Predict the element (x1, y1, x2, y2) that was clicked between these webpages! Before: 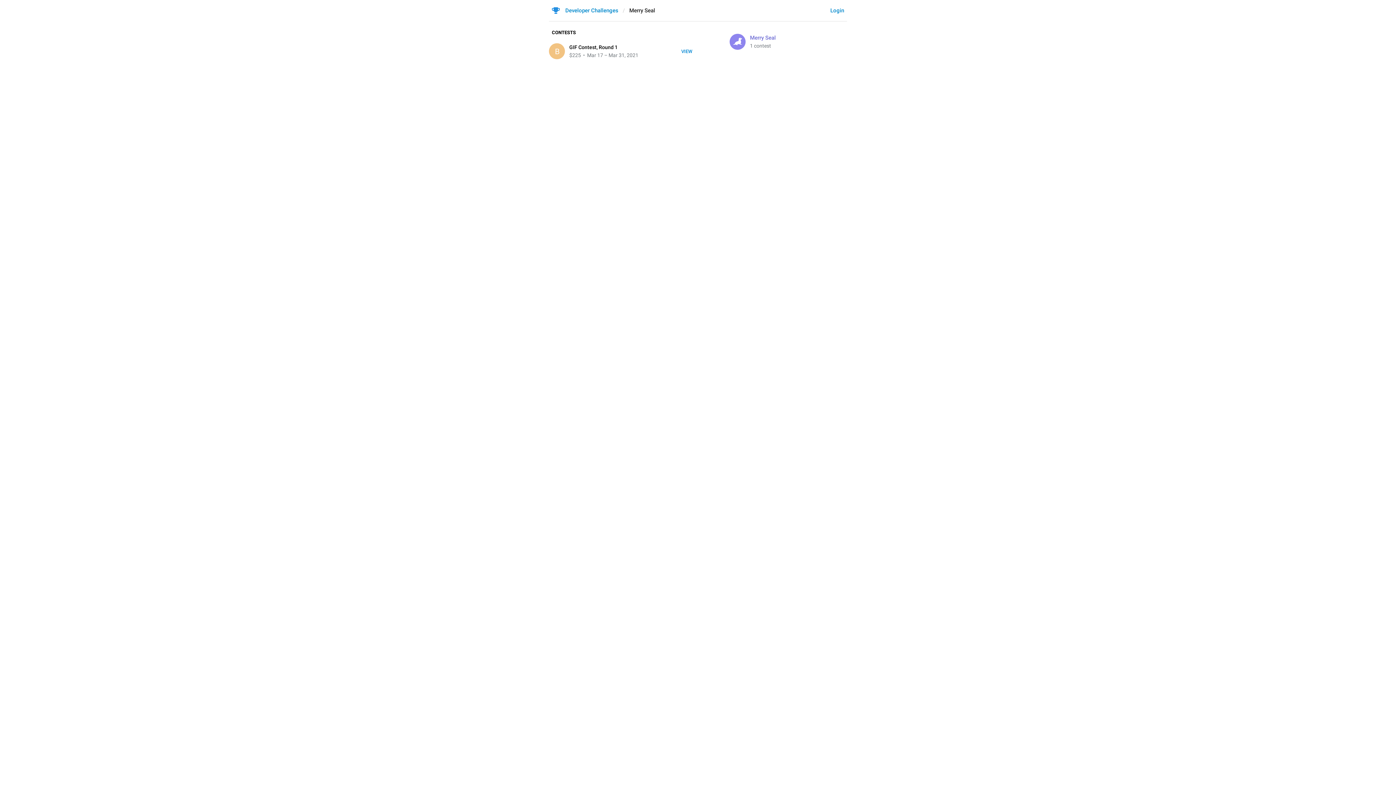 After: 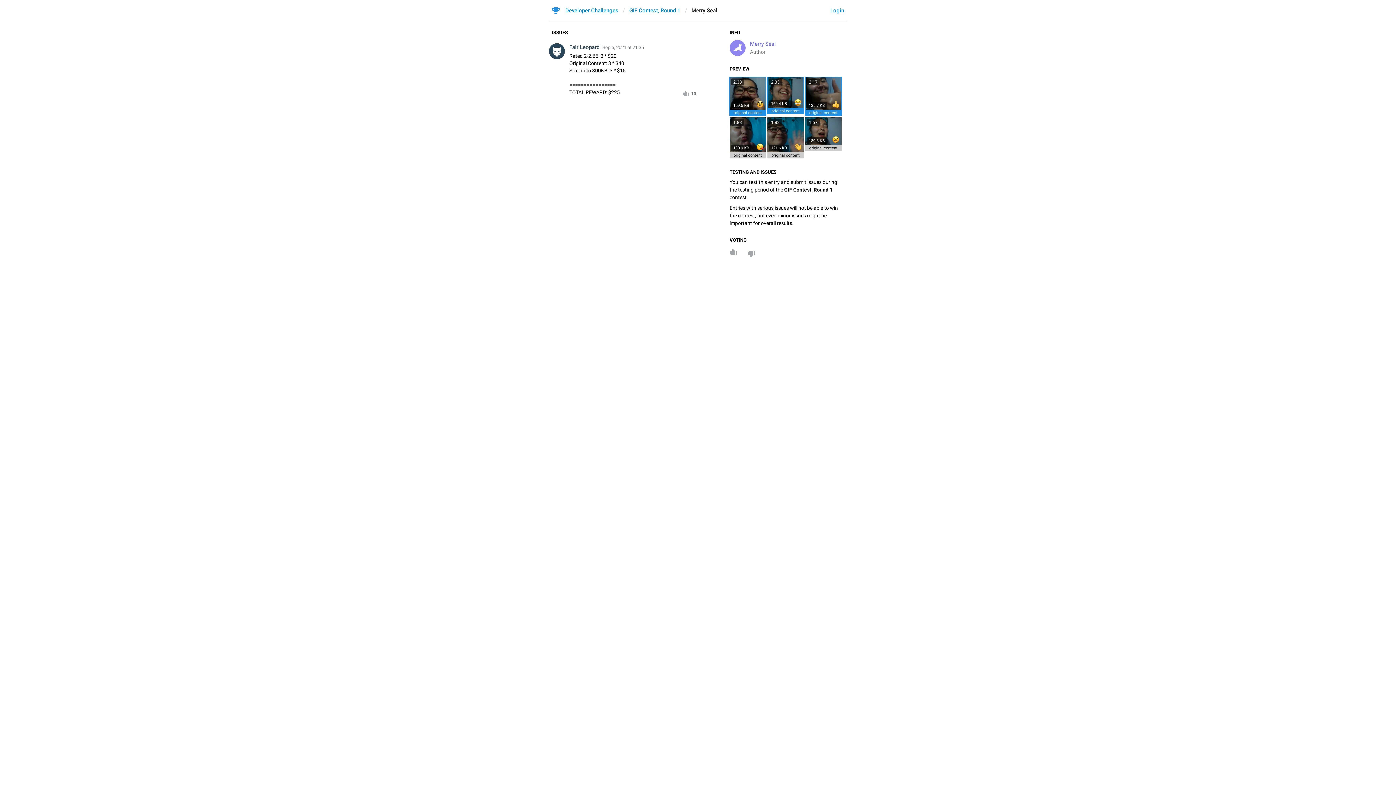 Action: bbox: (543, 38, 703, 63) label: VIEW
B
GIF Contest, Round 1
$225  •  Mar 17 – Mar 31, 2021